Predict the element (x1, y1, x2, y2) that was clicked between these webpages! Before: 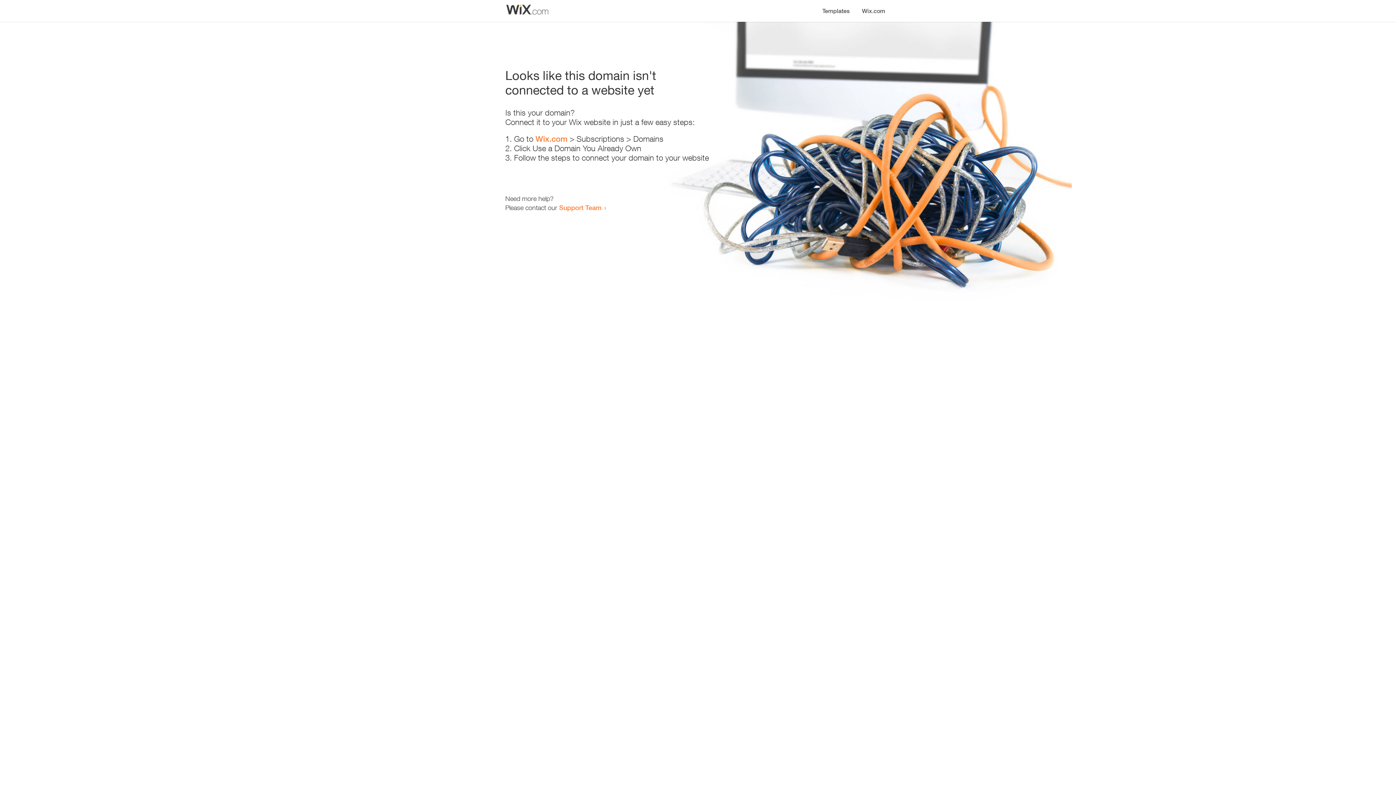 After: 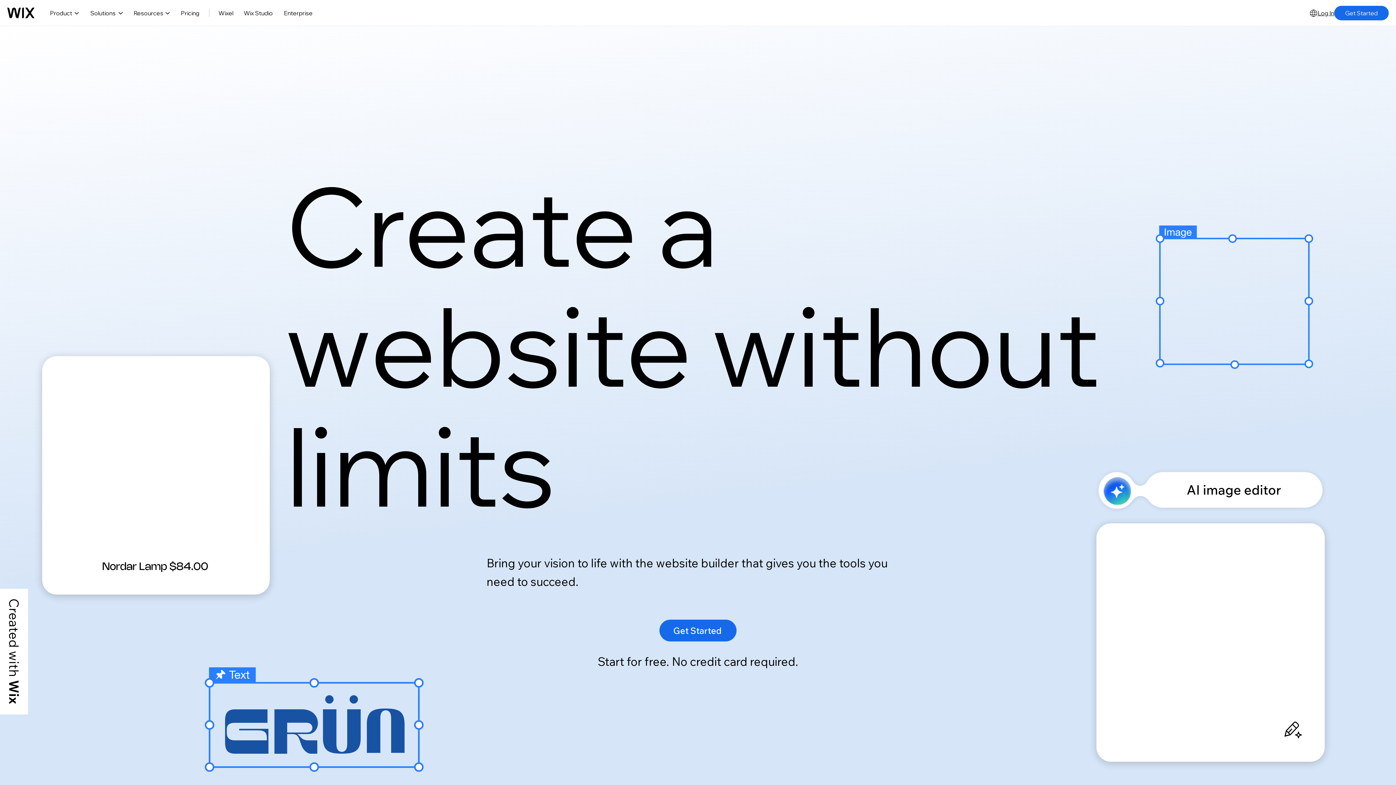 Action: label: Wix.com bbox: (535, 134, 567, 143)